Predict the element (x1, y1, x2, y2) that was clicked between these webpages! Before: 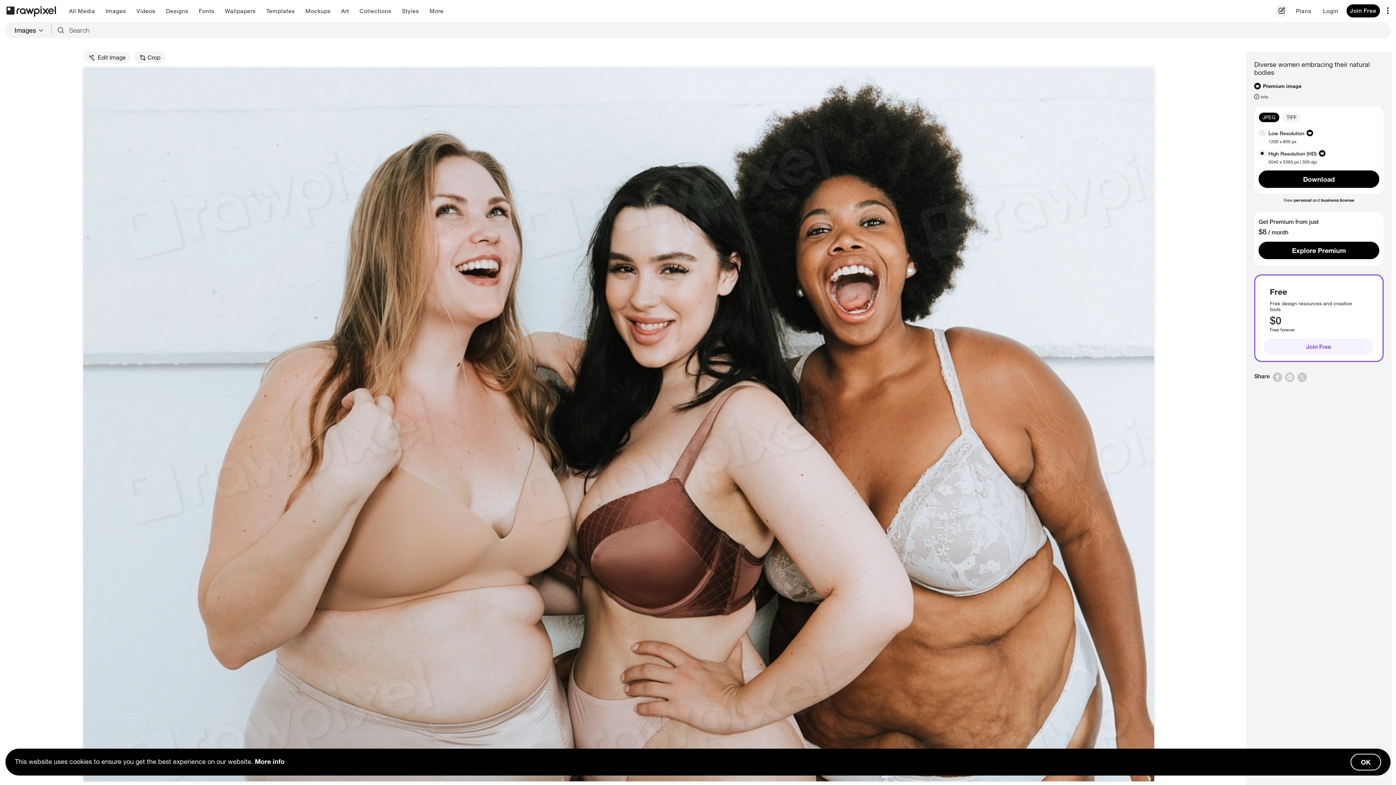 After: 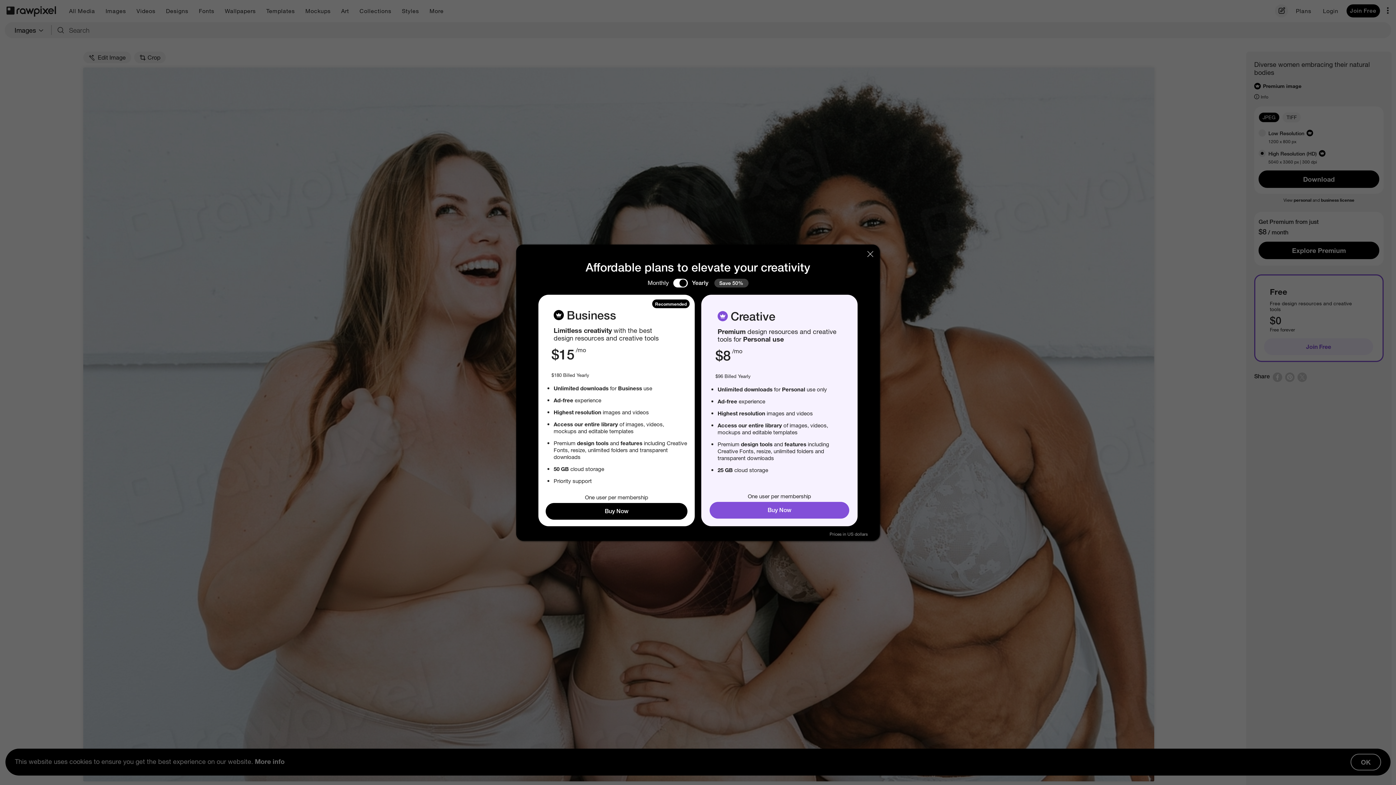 Action: bbox: (1258, 241, 1379, 259) label: Explore Premium